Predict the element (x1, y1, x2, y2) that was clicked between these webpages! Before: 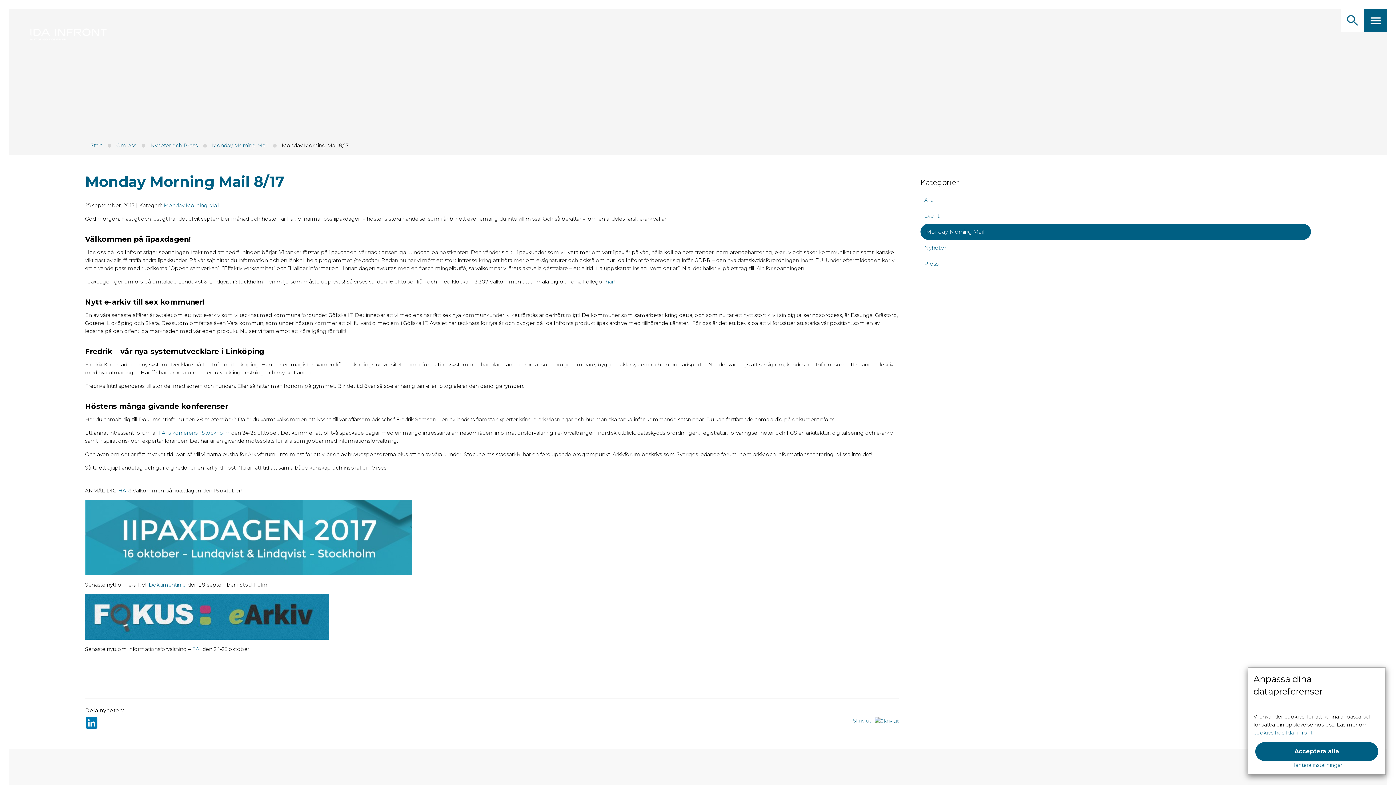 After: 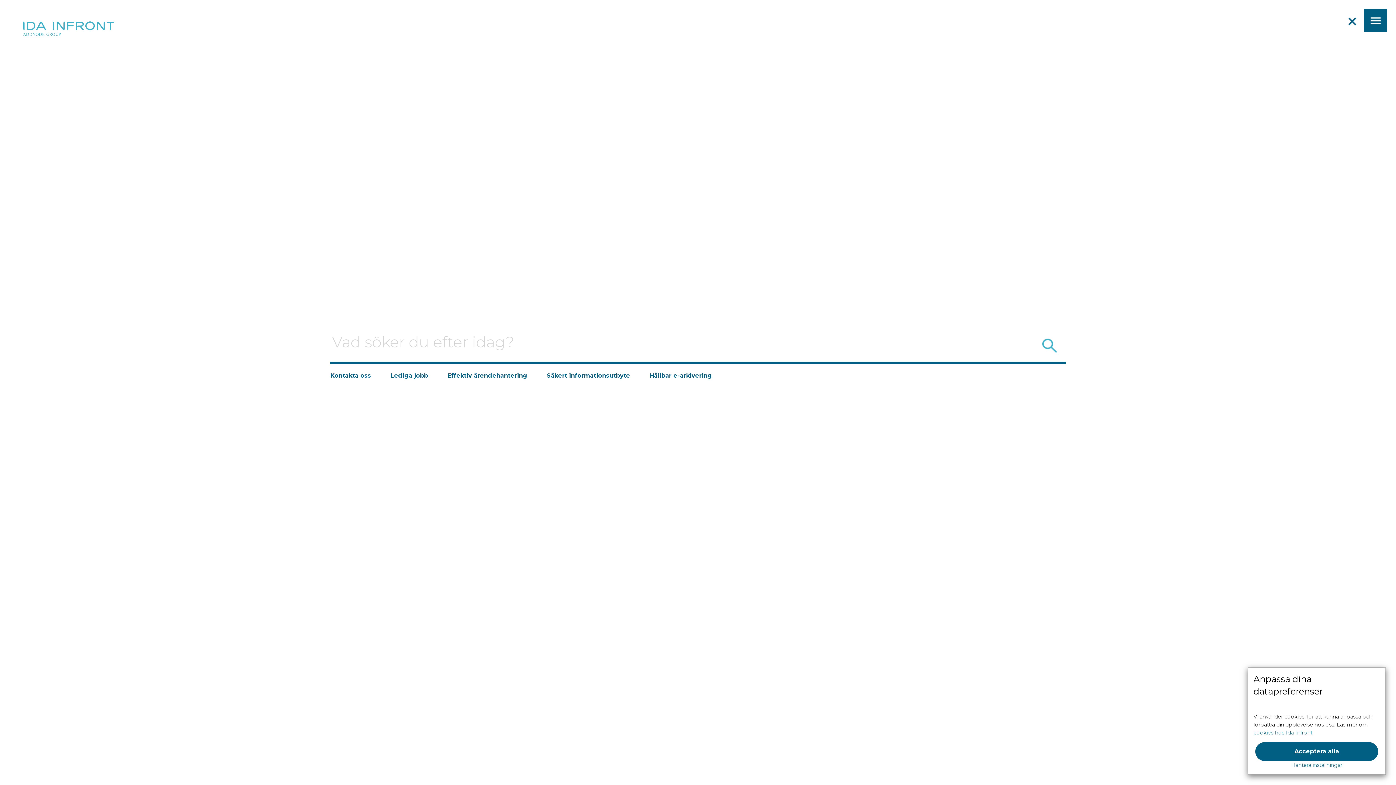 Action: bbox: (1345, 6, 1360, 34)